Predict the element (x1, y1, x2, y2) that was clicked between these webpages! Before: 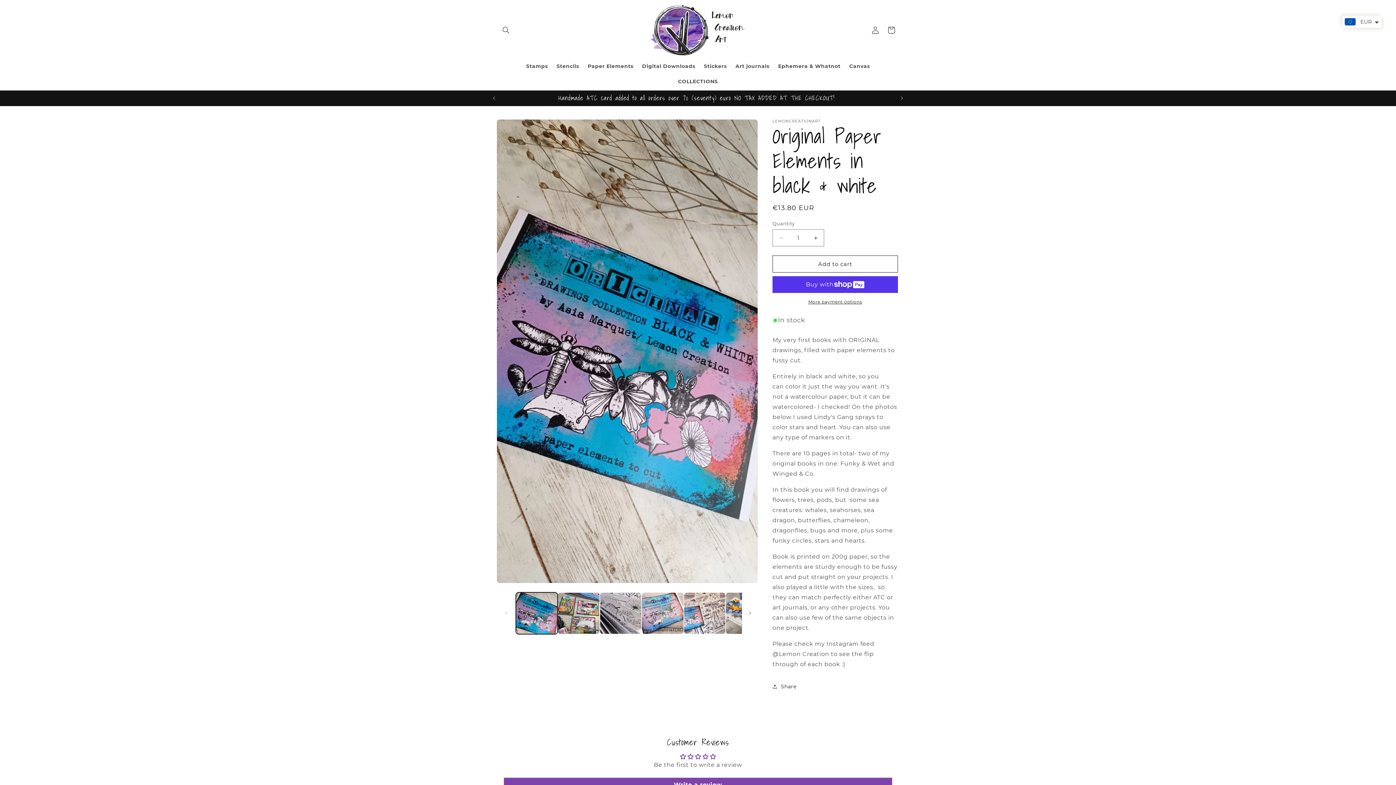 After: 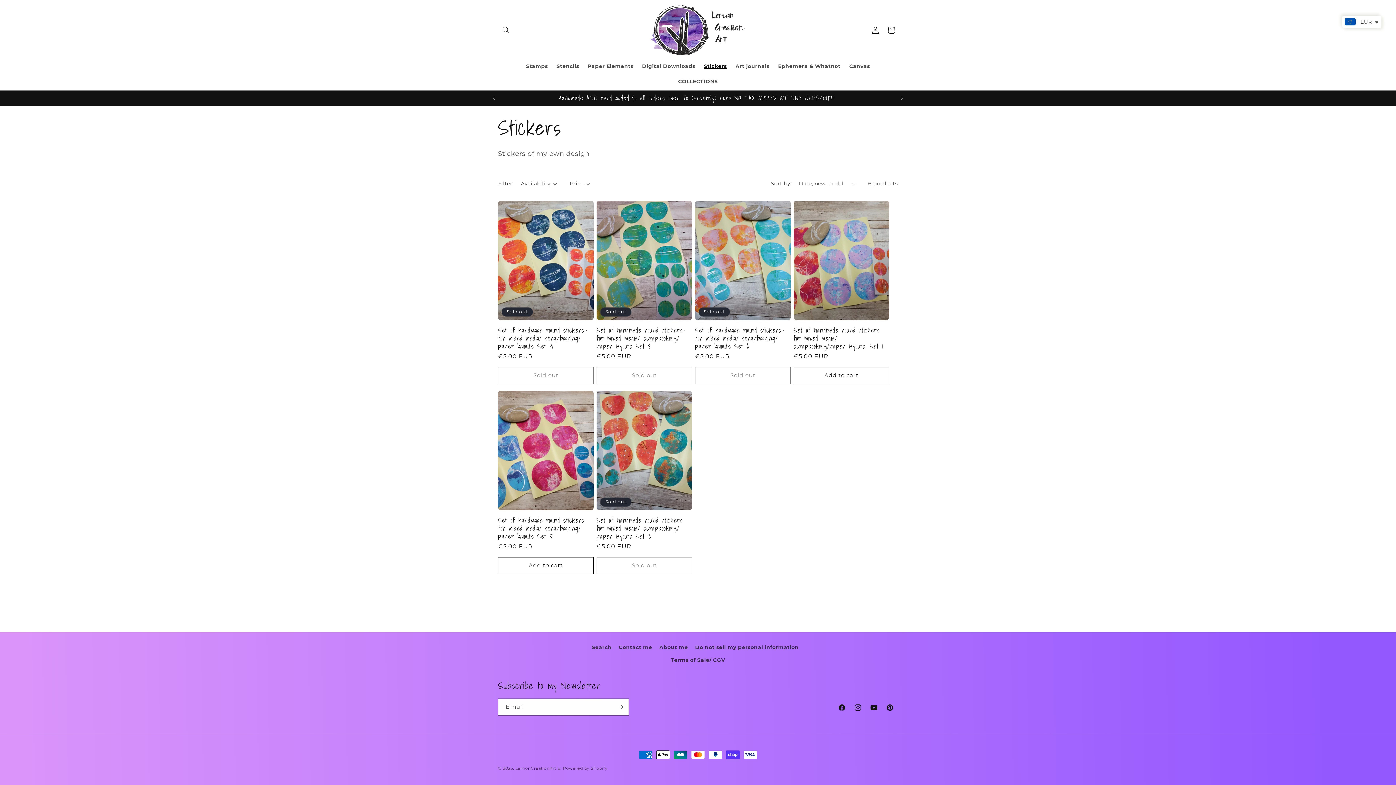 Action: bbox: (699, 58, 731, 73) label: Stickers